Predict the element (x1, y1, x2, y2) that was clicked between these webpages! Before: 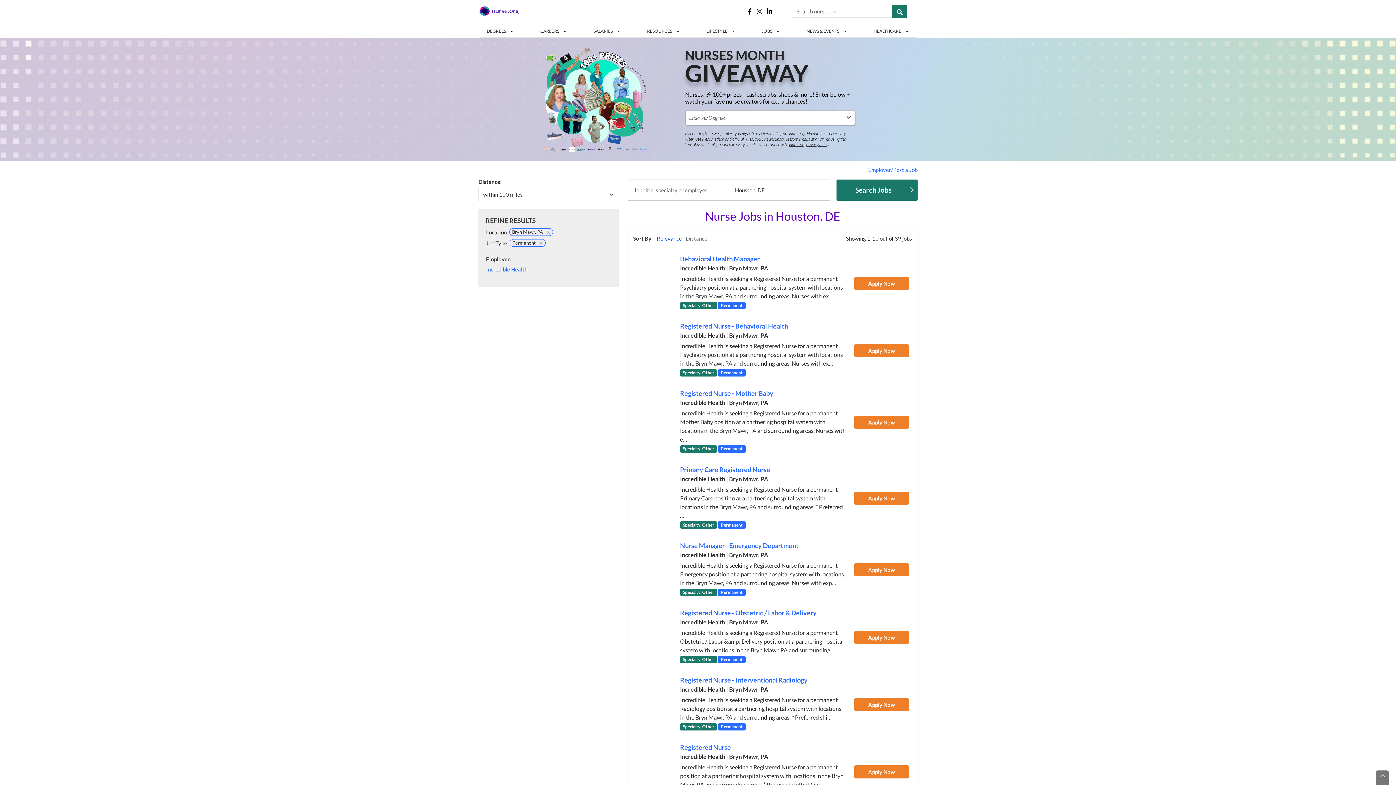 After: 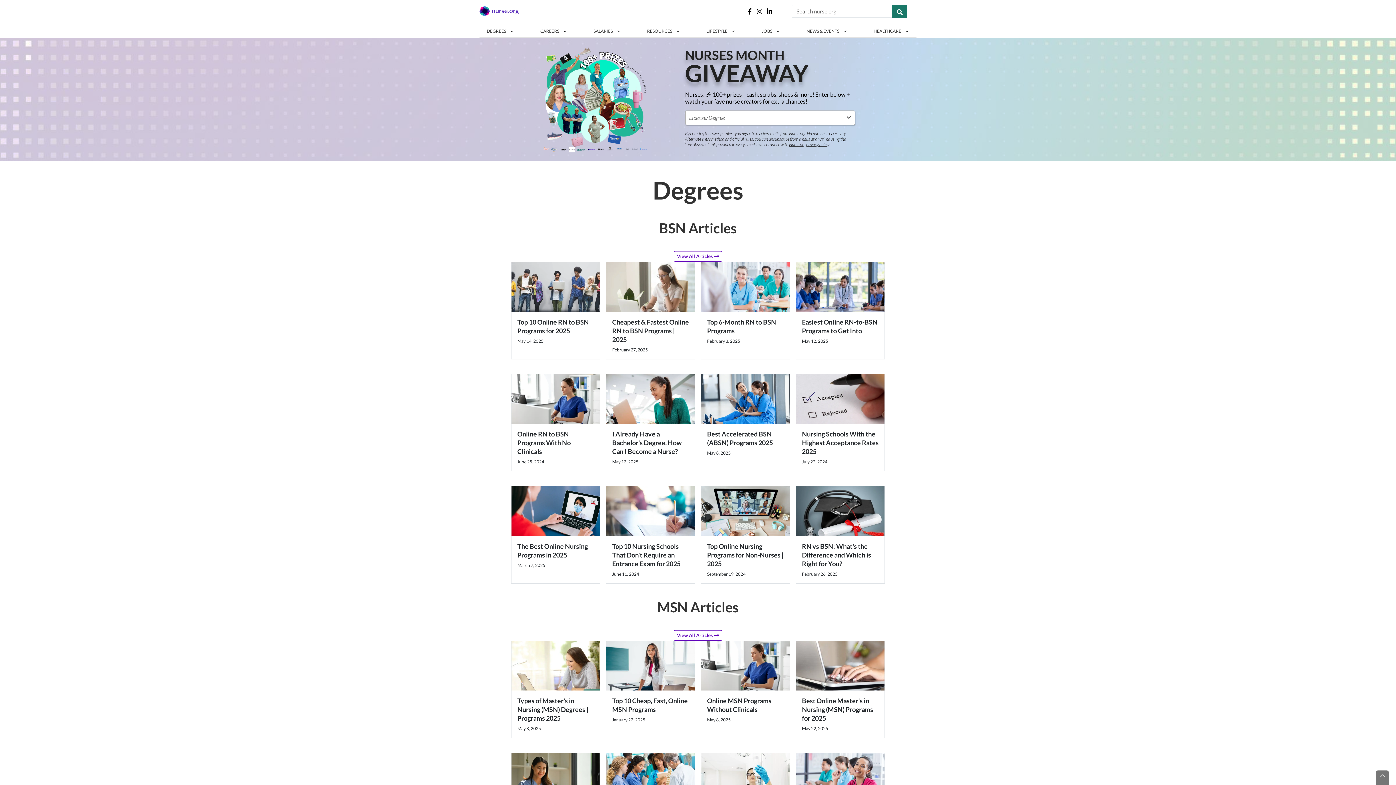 Action: label: DEGREES bbox: (479, 25, 521, 37)